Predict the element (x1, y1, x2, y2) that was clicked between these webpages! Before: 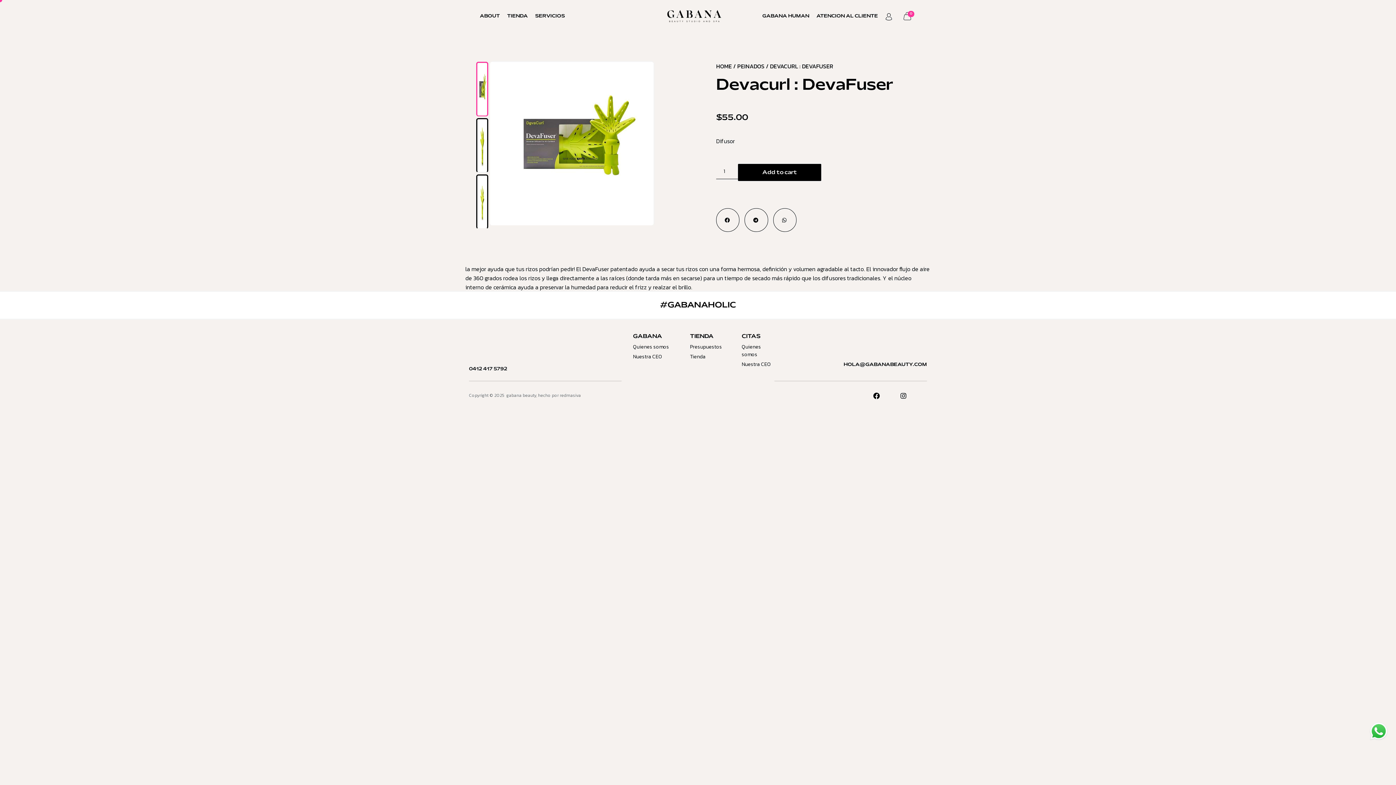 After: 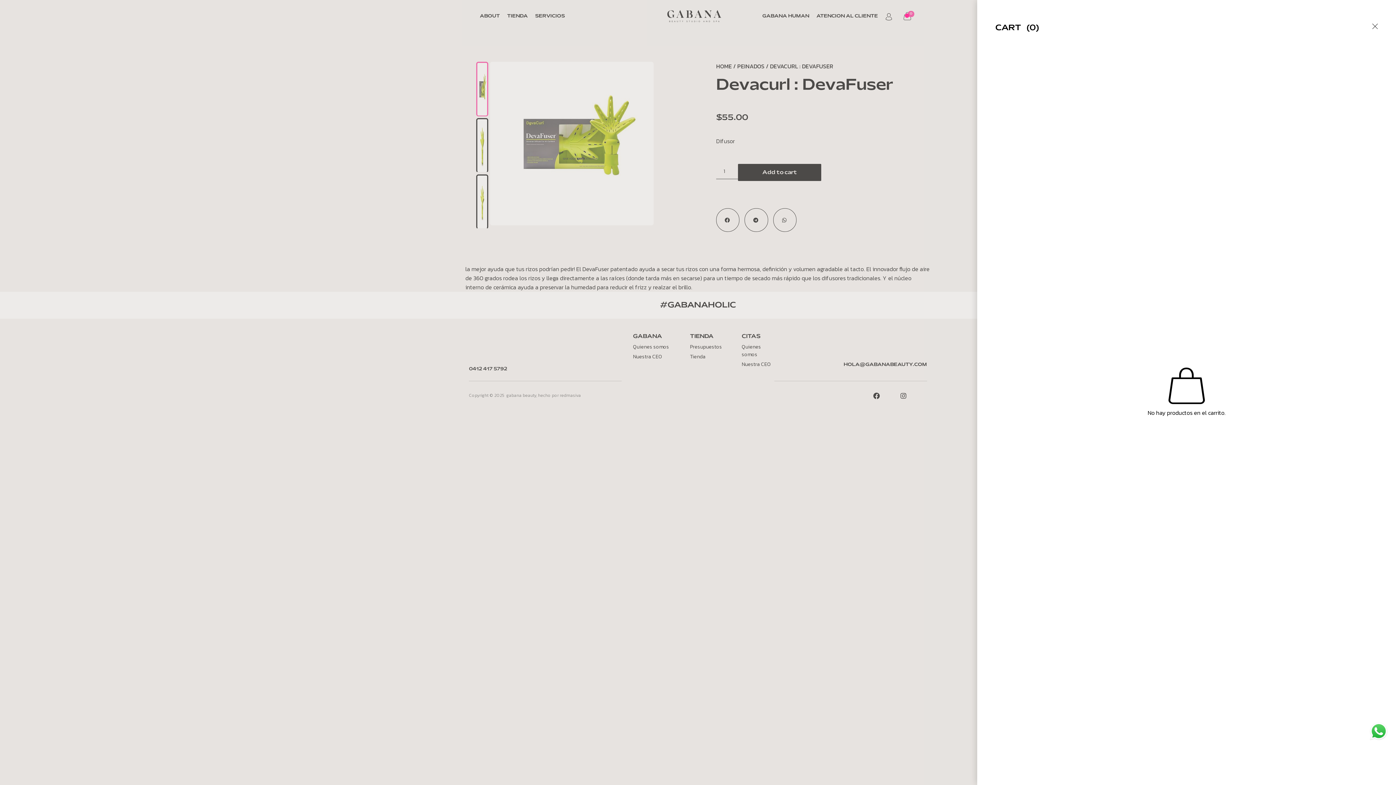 Action: label: 0
Carrito bbox: (903, 10, 911, 20)